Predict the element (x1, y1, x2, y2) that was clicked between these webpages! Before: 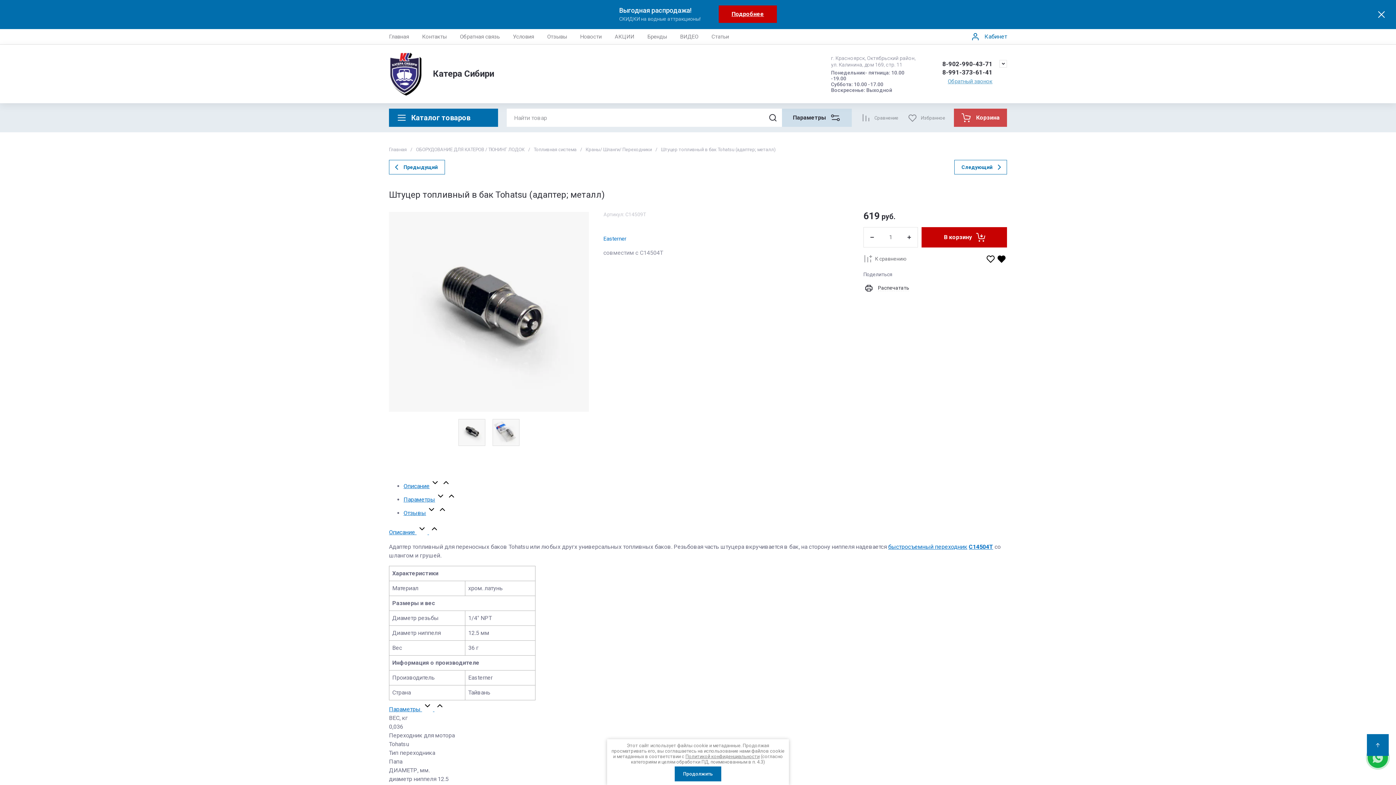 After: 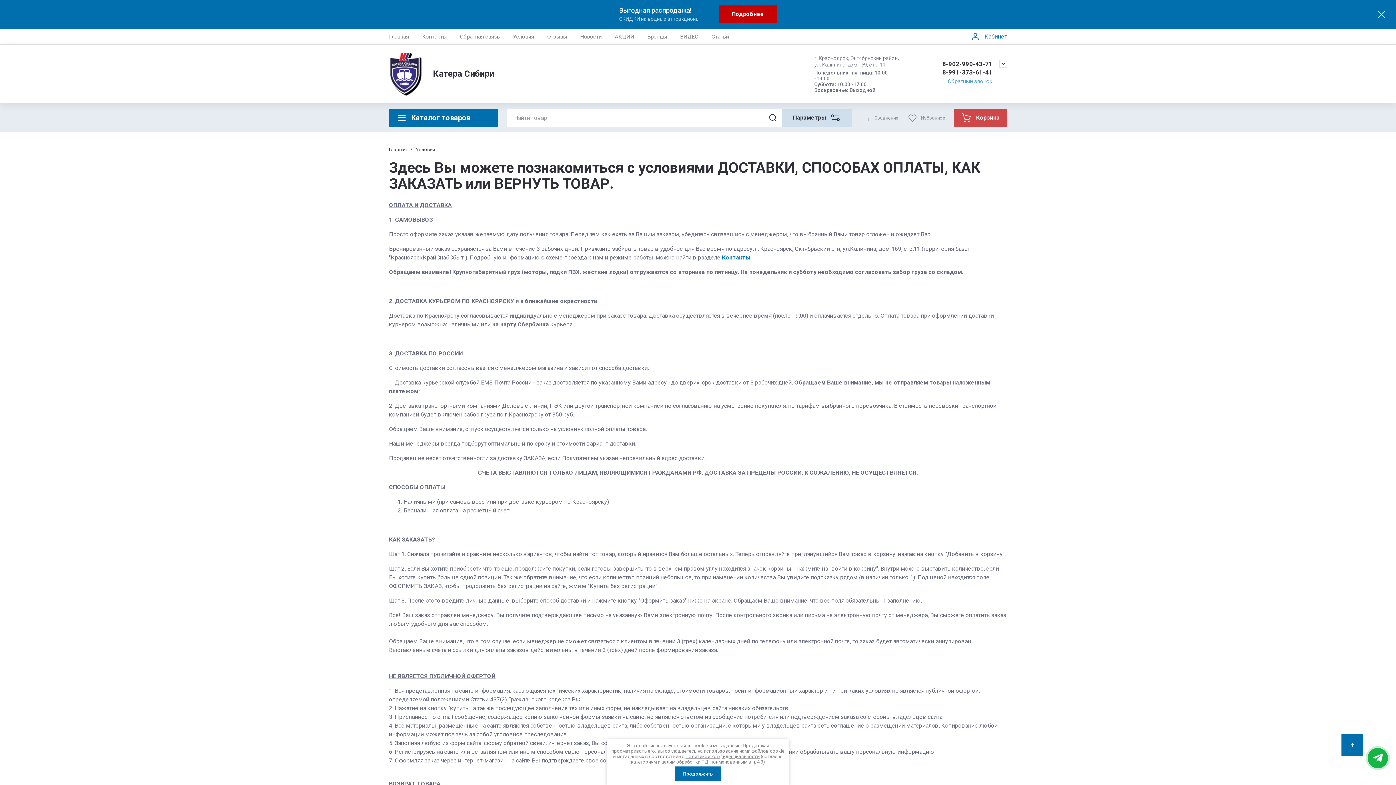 Action: bbox: (506, 29, 540, 44) label: Условия